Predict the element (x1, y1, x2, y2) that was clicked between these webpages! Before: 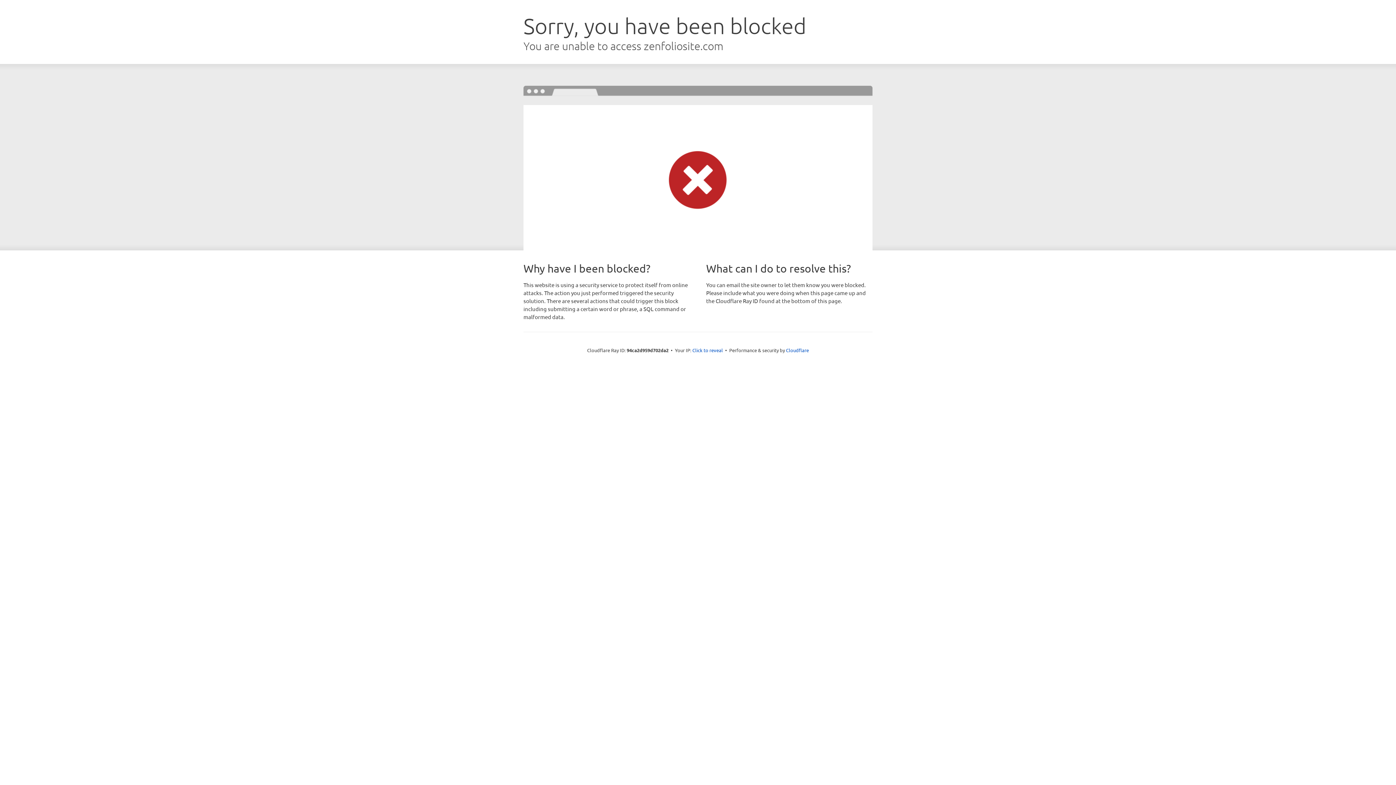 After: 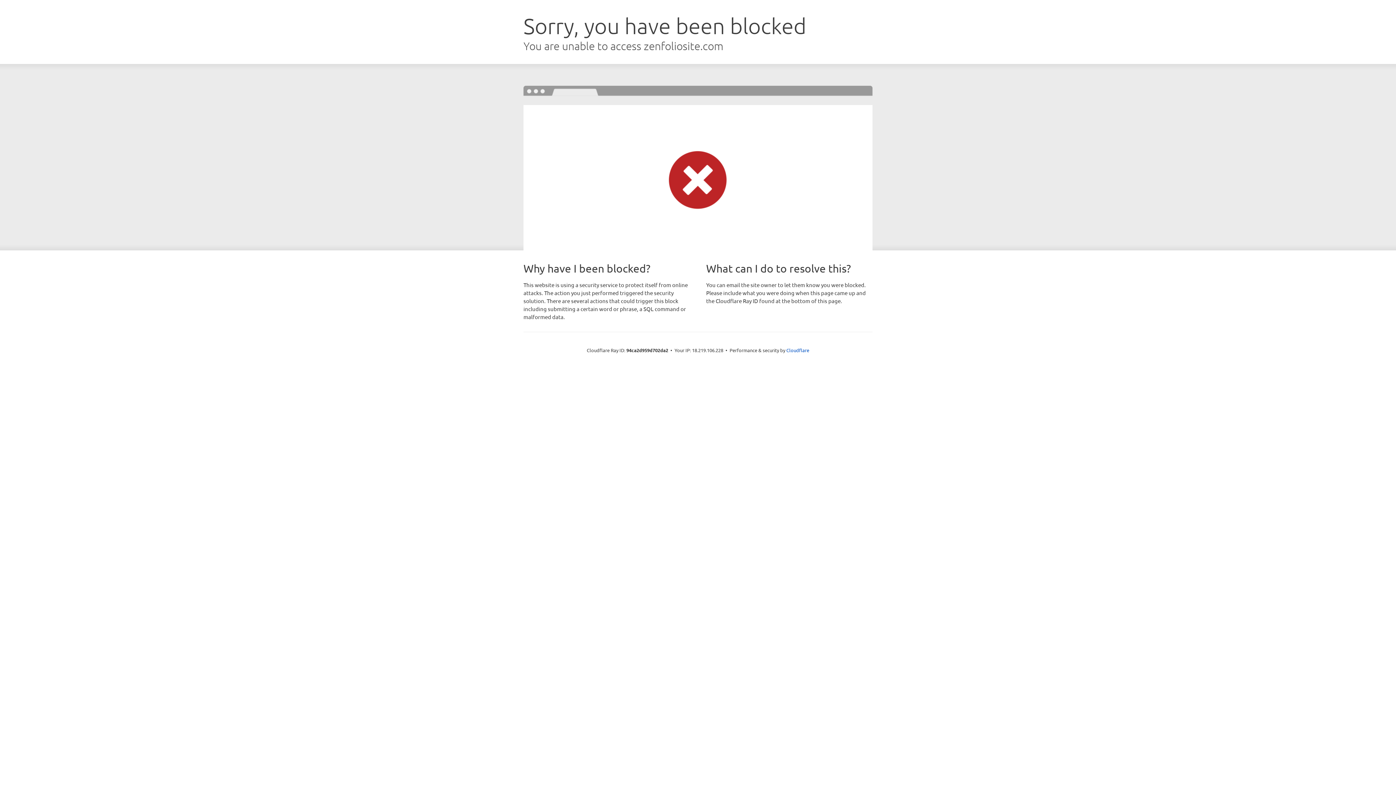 Action: bbox: (692, 346, 723, 353) label: Click to reveal